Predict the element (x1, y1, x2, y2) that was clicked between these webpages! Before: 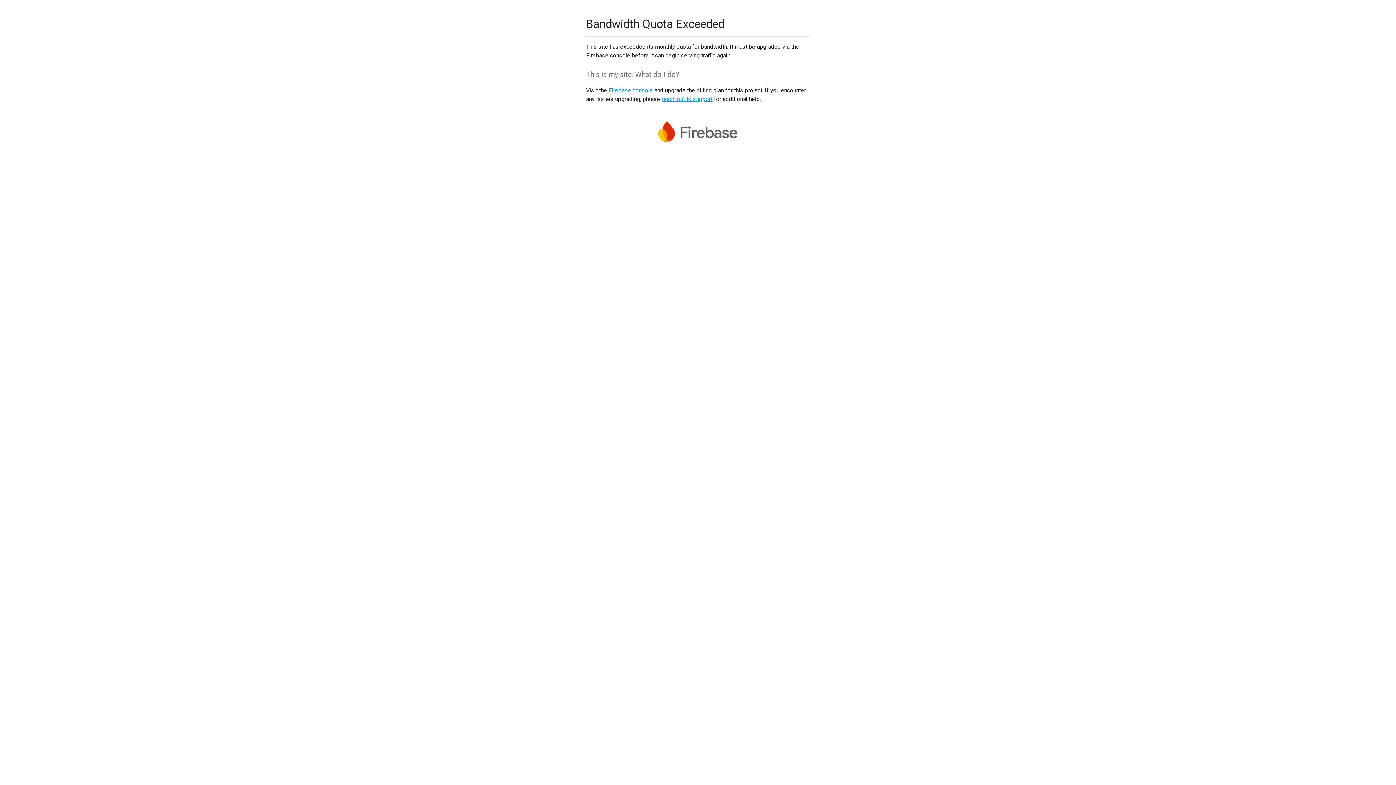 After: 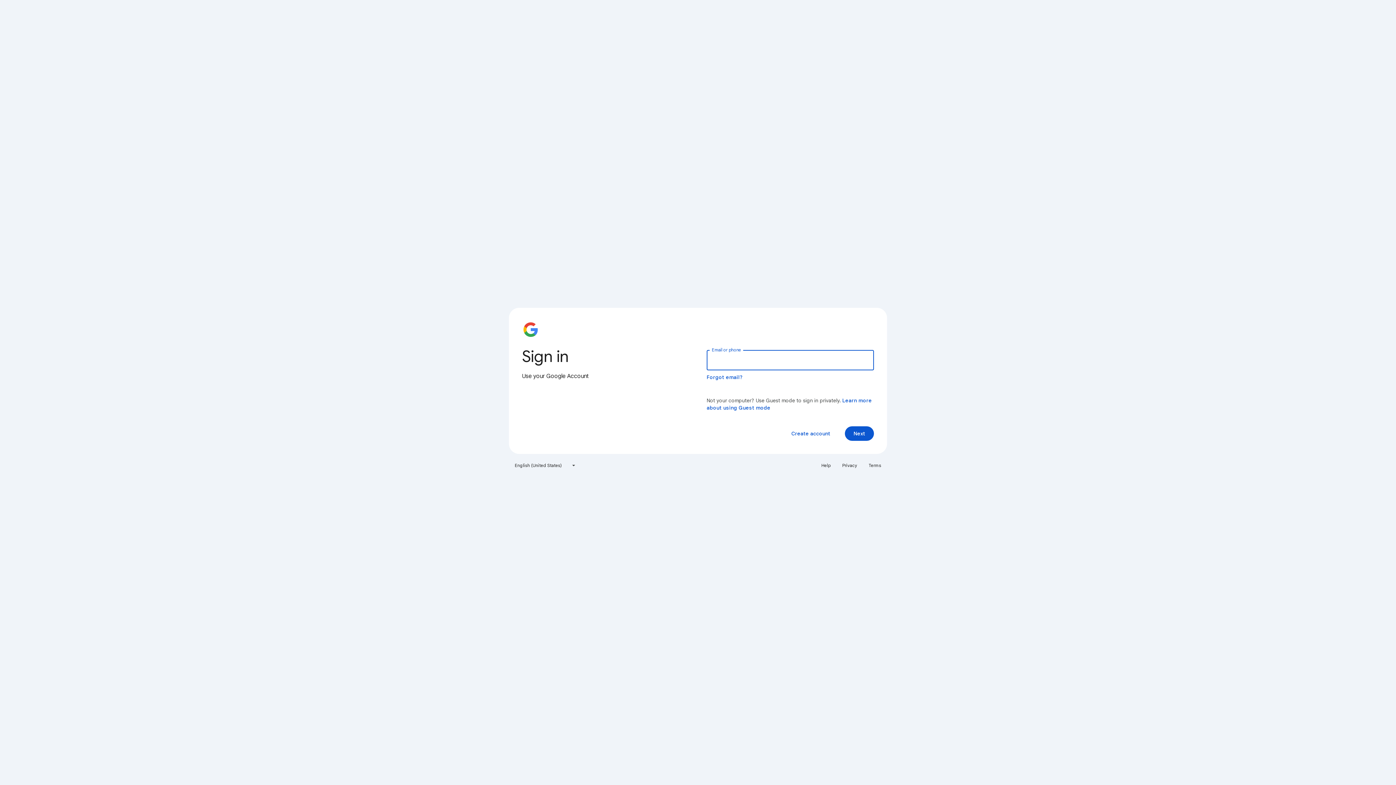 Action: label: Firebase console bbox: (608, 86, 653, 93)